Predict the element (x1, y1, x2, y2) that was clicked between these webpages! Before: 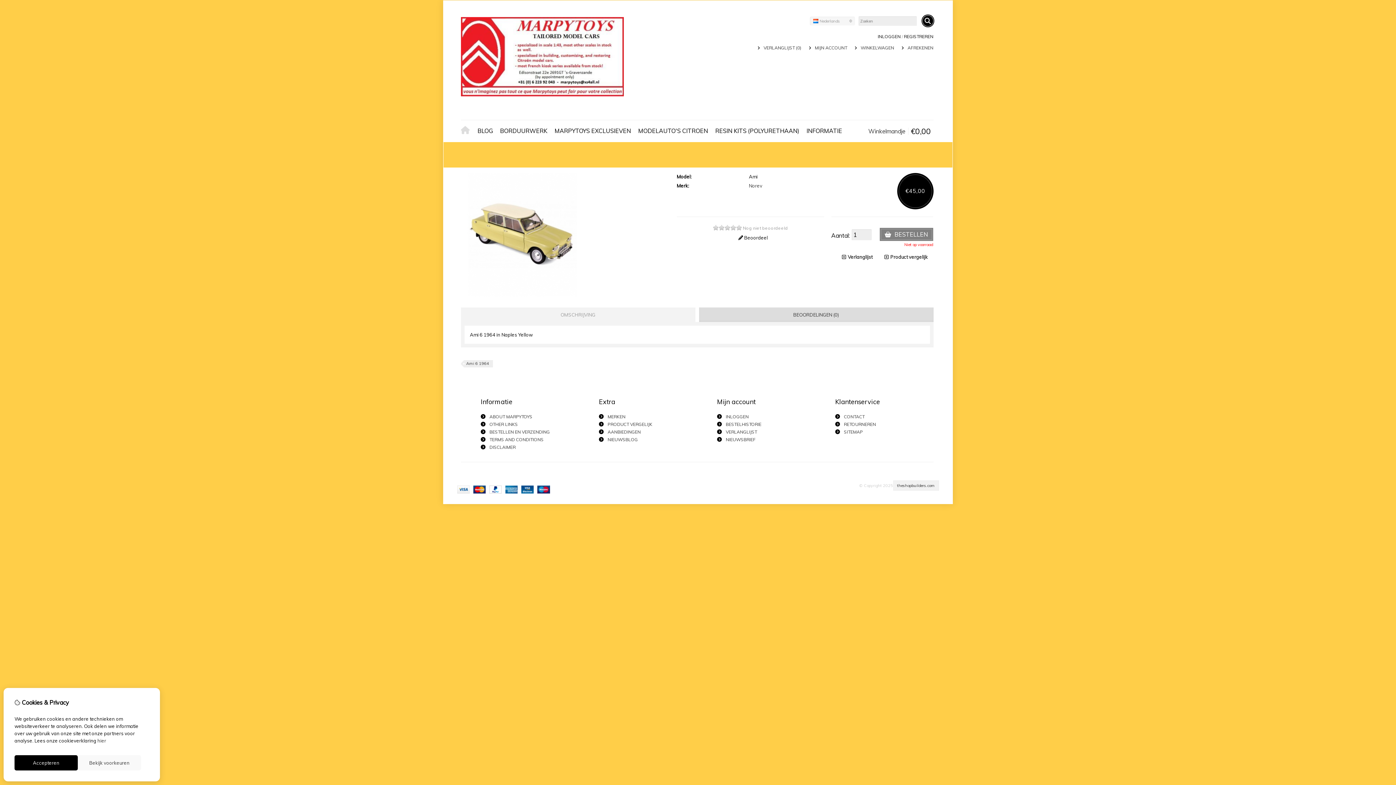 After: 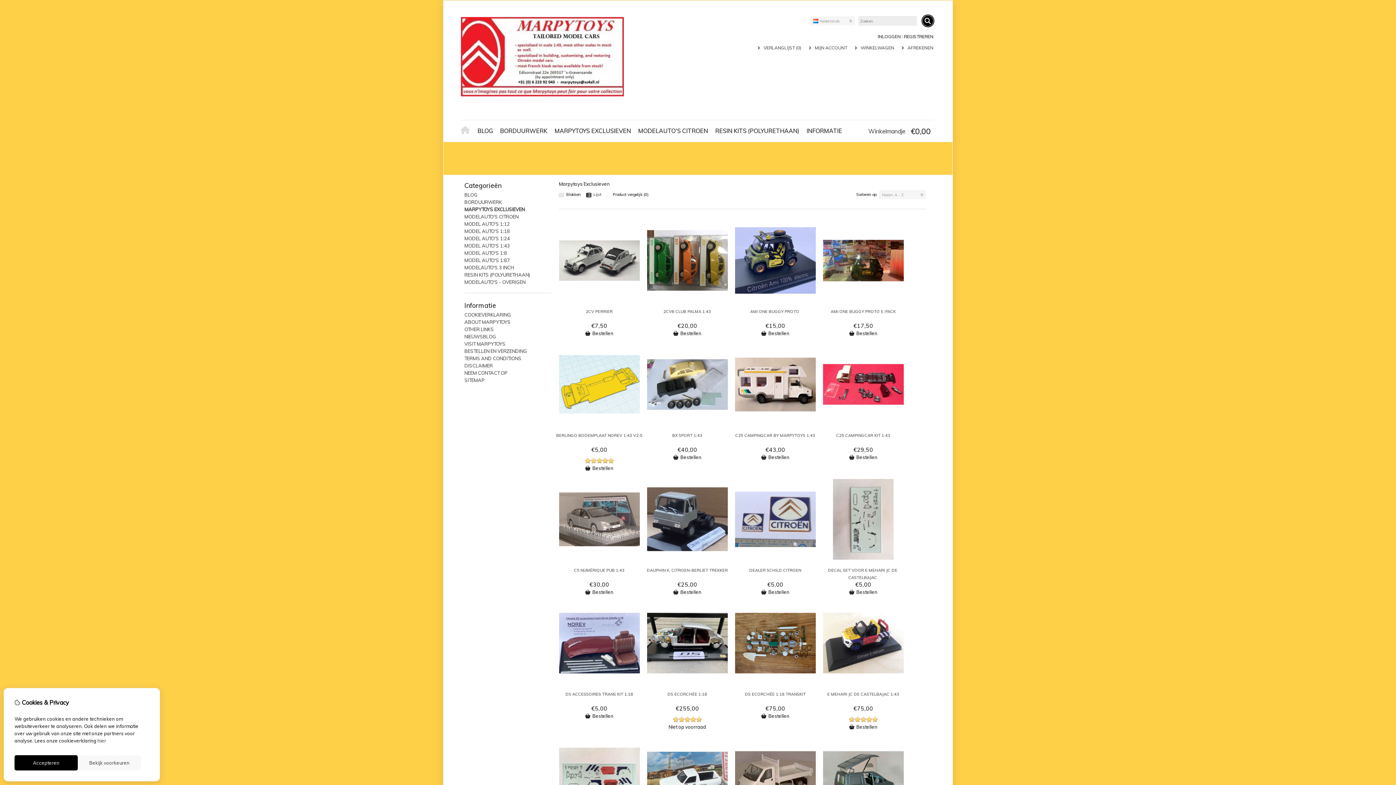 Action: bbox: (551, 125, 634, 136) label: MARPYTOYS EXCLUSIEVEN